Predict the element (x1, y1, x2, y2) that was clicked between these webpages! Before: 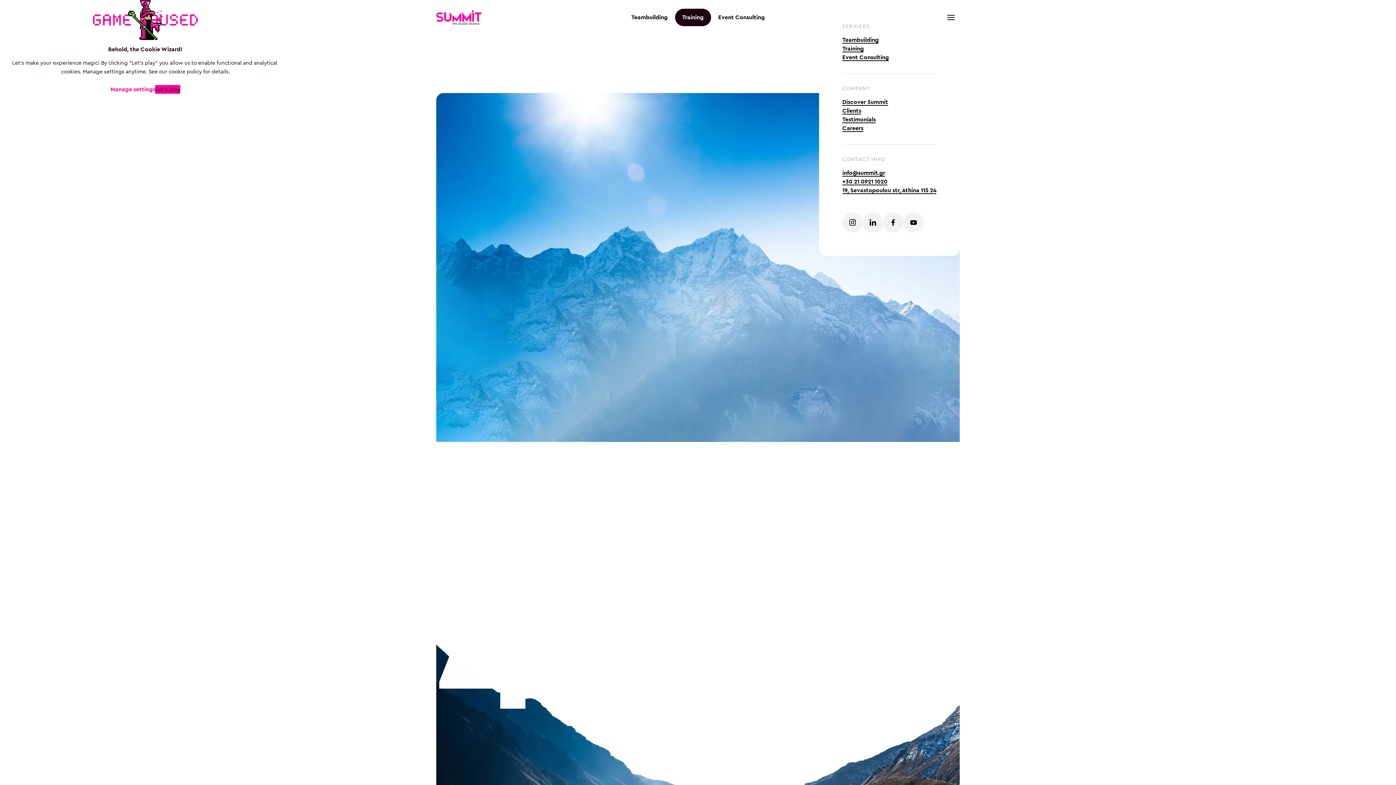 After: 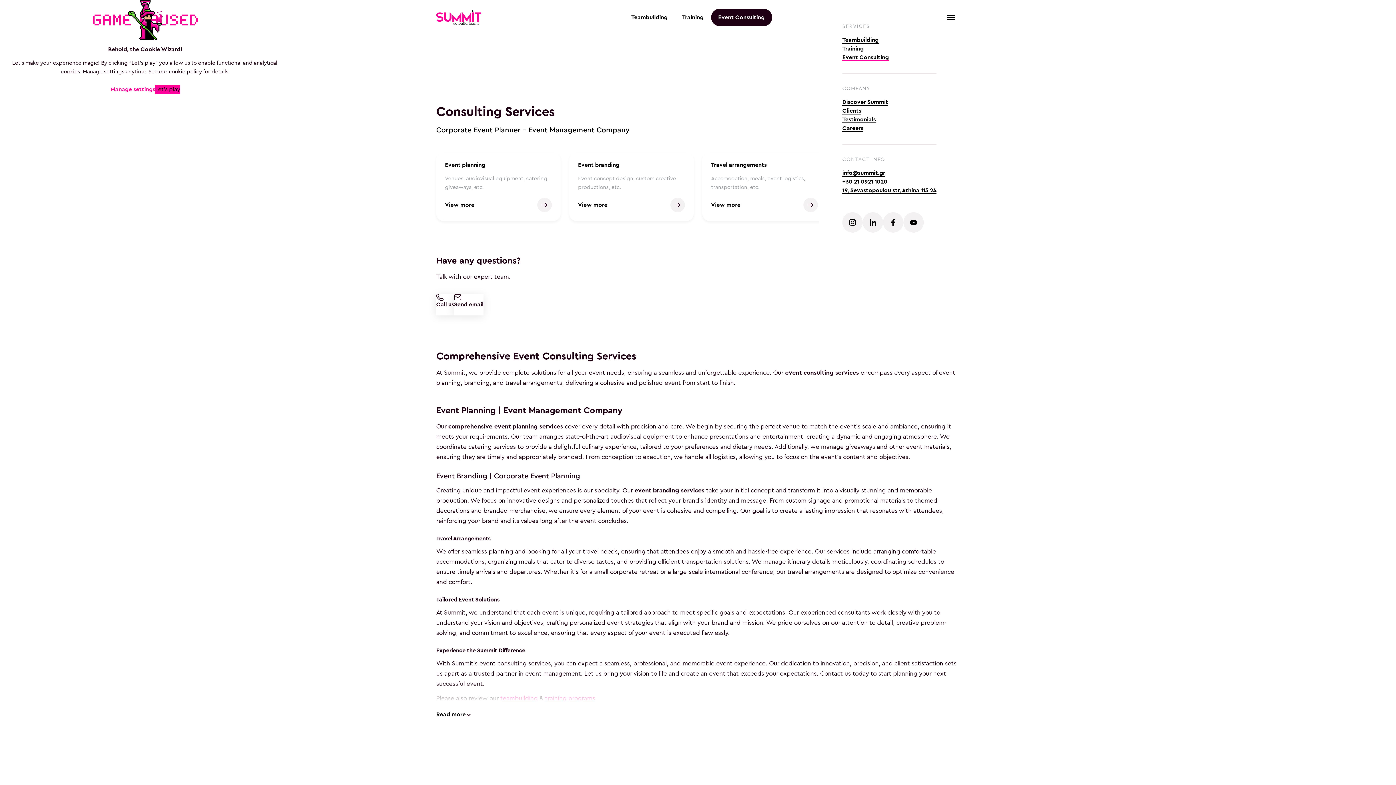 Action: label: request consulting services bbox: (711, 8, 772, 26)